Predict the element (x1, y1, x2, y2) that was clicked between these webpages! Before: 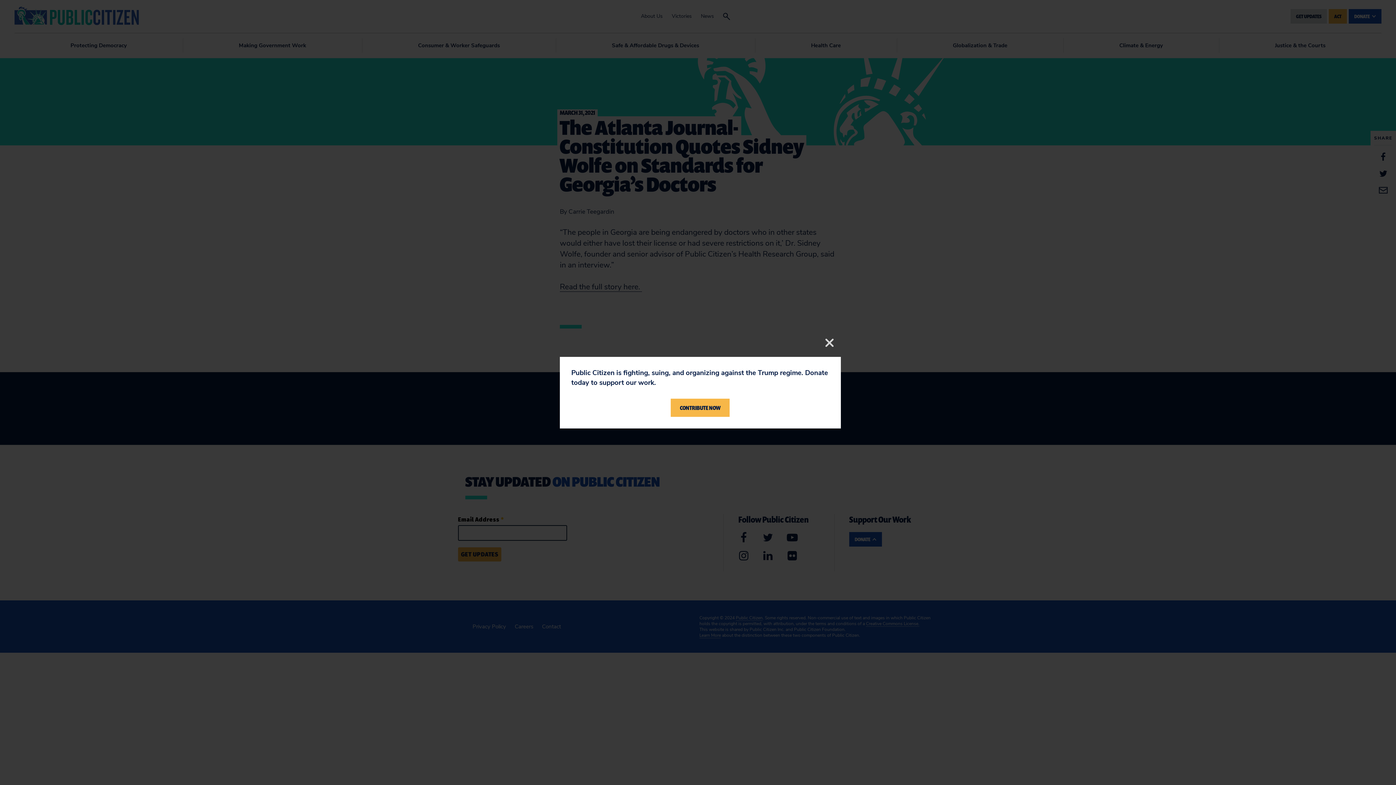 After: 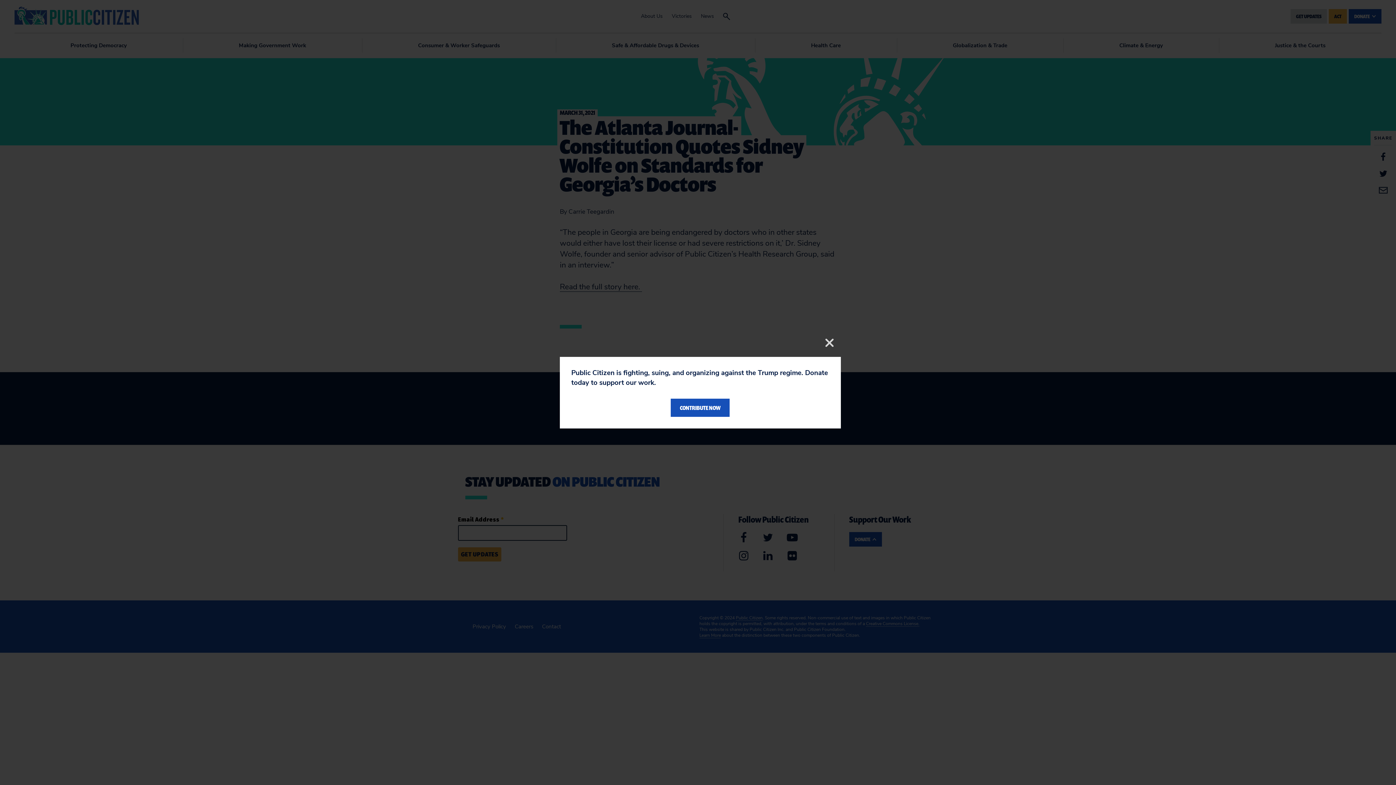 Action: label: CONTRIBUTE NOW bbox: (671, 398, 729, 417)